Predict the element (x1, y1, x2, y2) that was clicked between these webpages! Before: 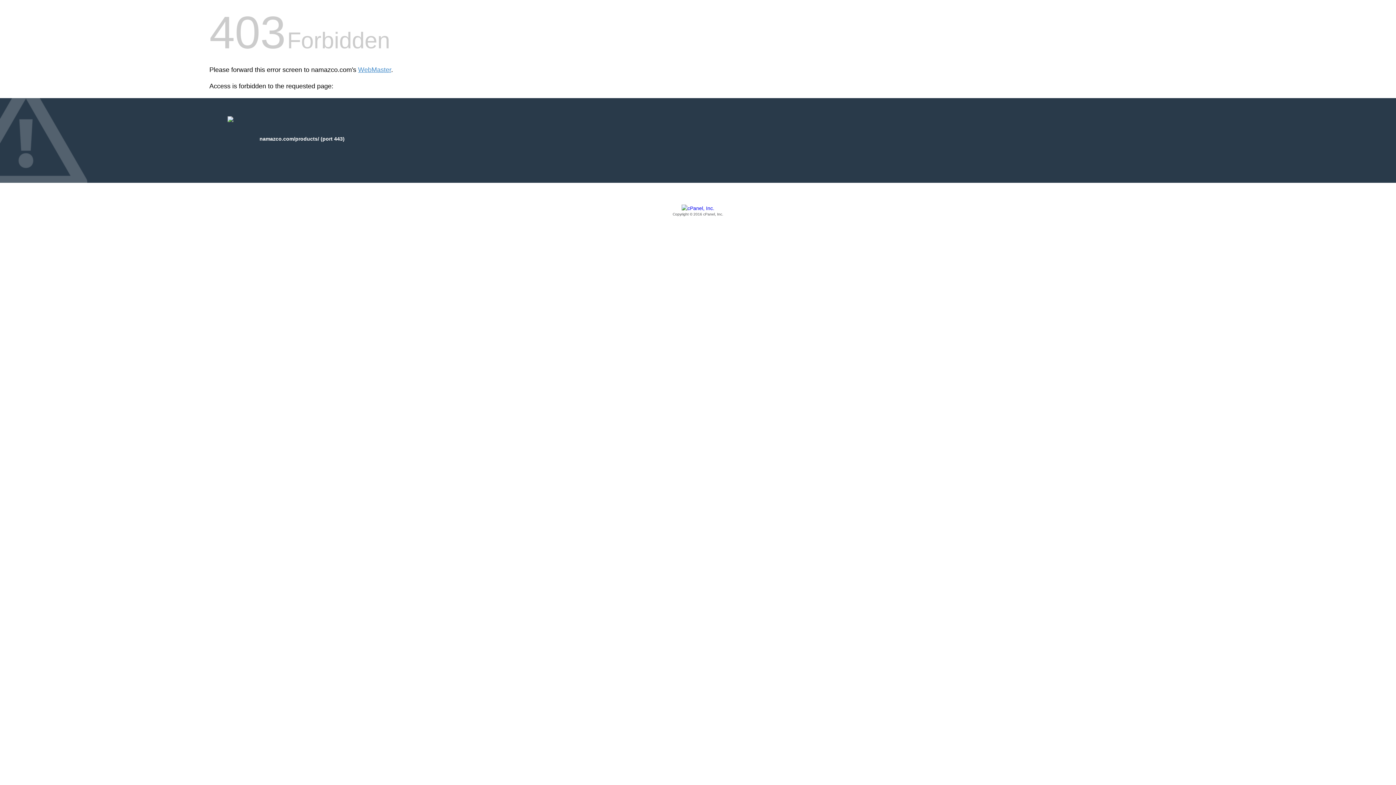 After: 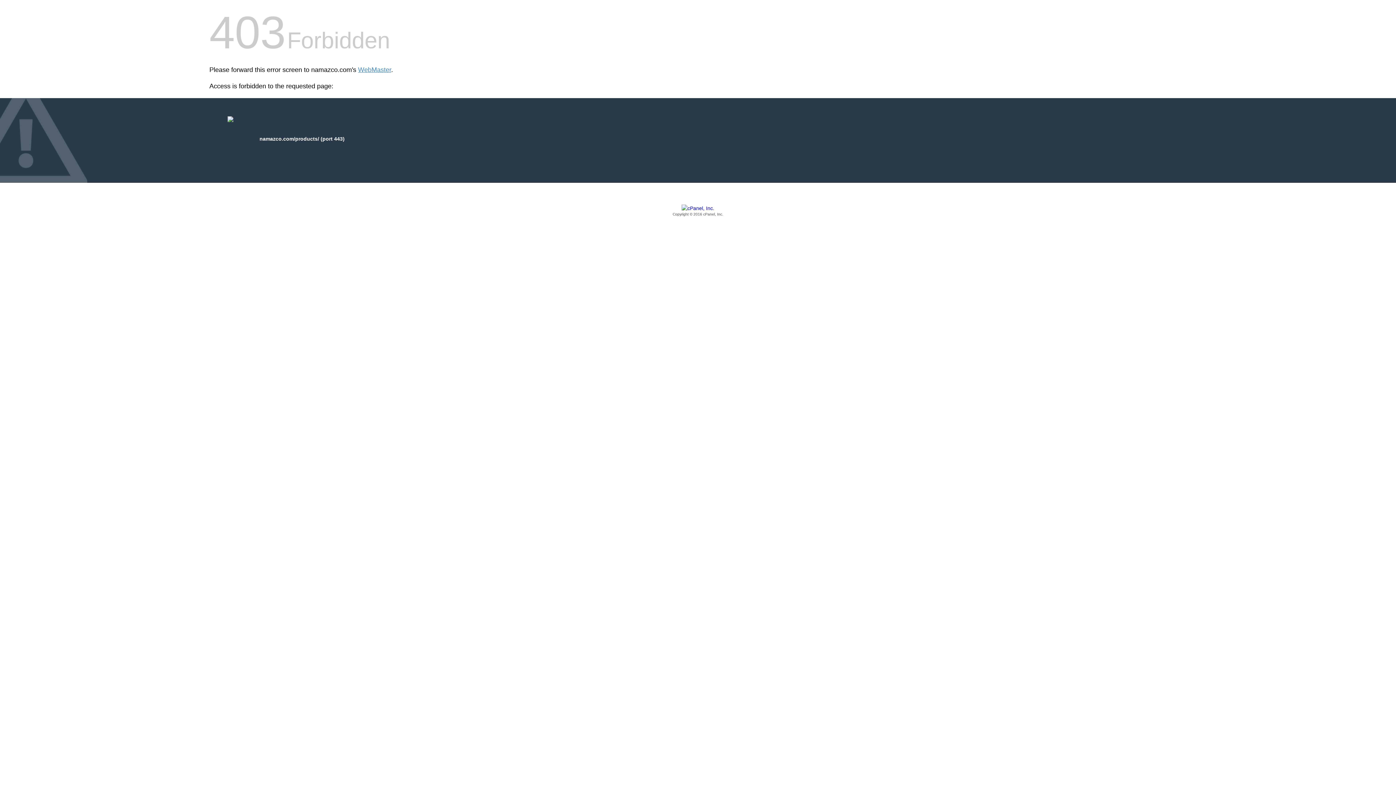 Action: label: Copyright © 2016 cPanel, Inc. bbox: (209, 205, 1186, 217)